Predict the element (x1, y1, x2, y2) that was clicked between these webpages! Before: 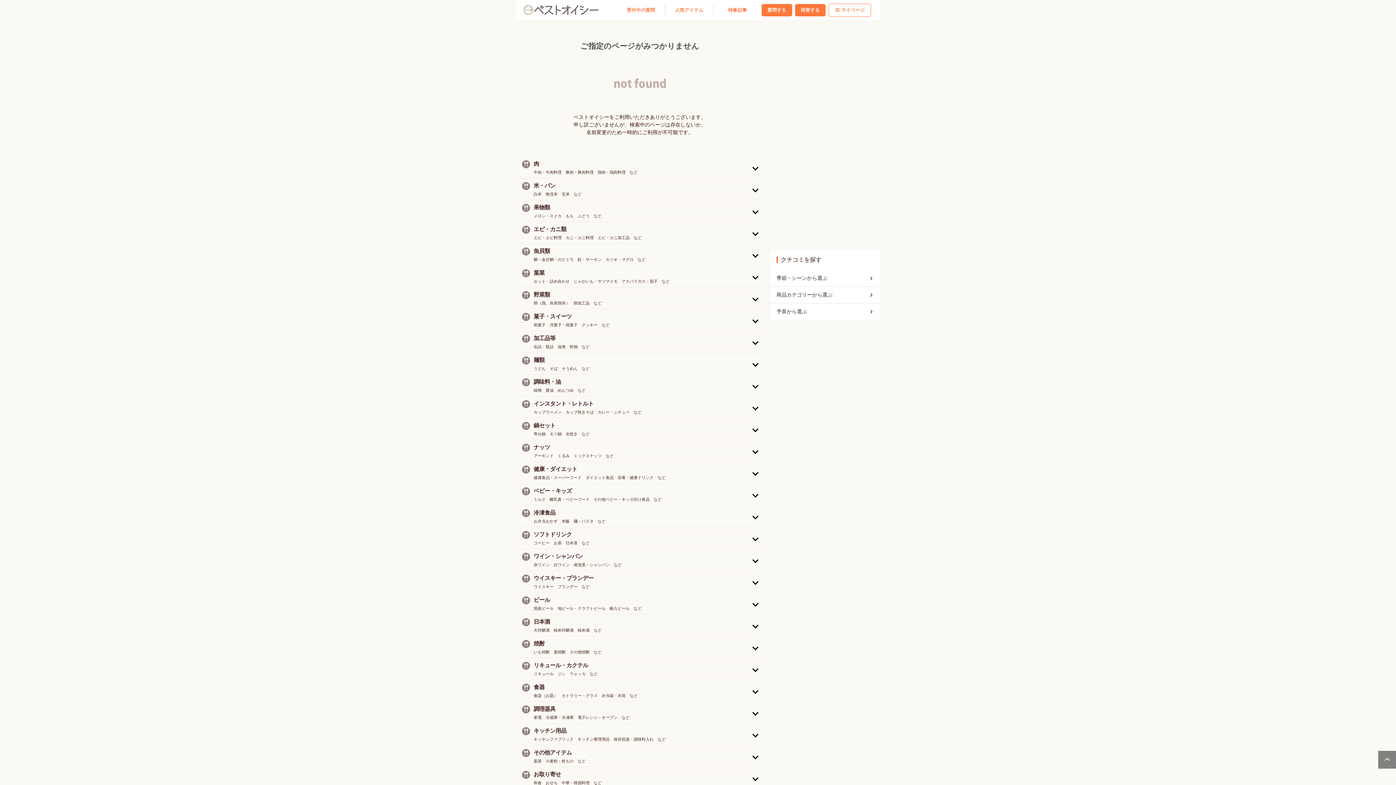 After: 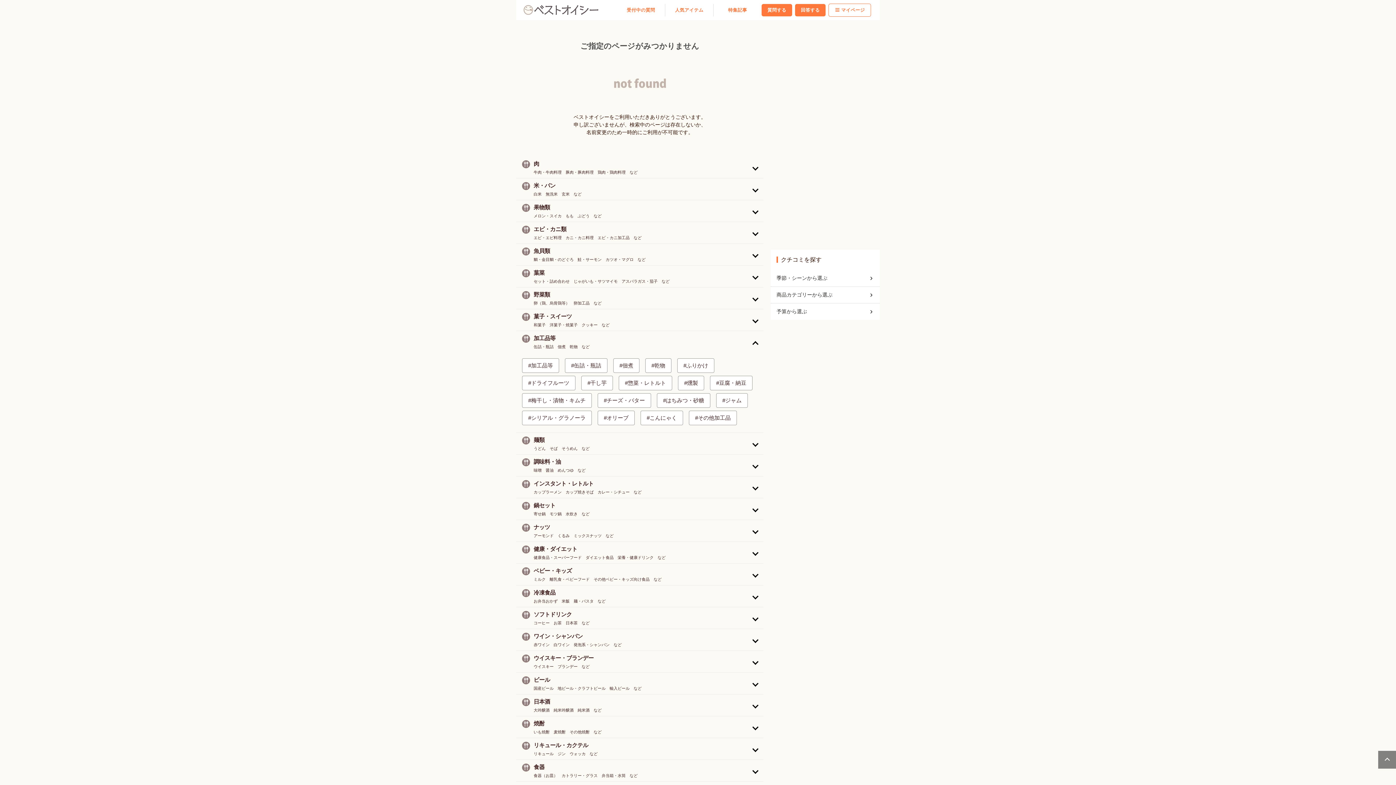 Action: bbox: (516, 331, 763, 352) label: 加工品等
缶詰・瓶詰　佃煮　乾物　など